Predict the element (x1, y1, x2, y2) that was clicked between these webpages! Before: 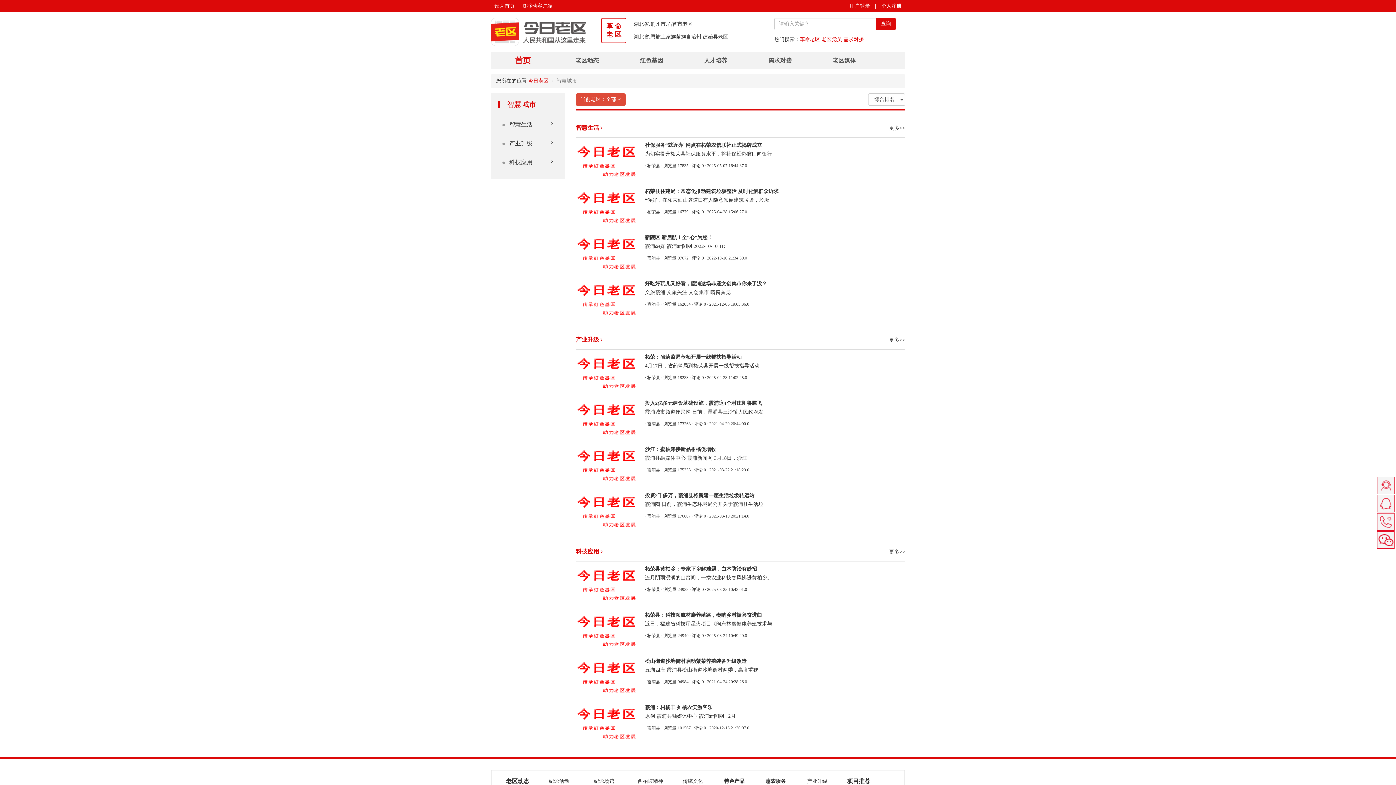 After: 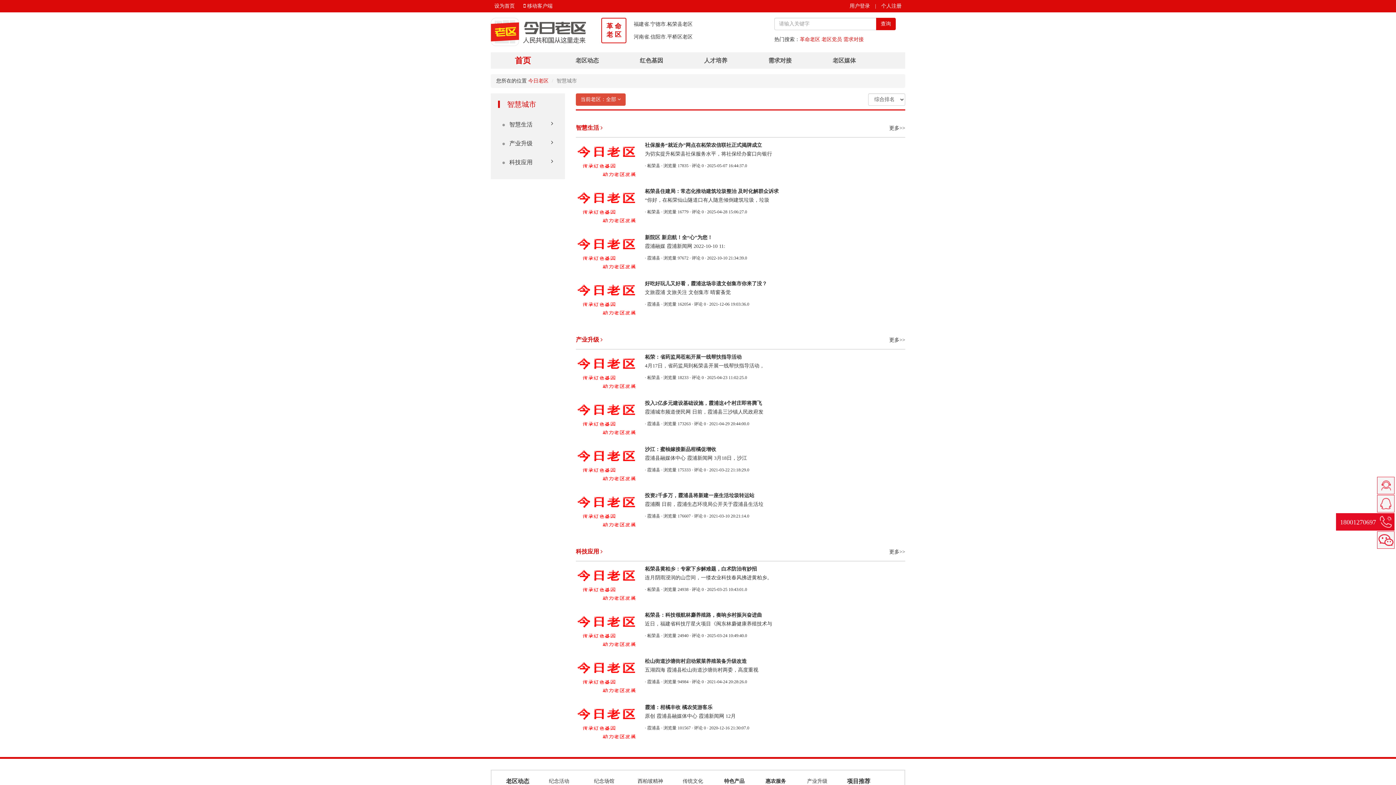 Action: bbox: (1377, 513, 1394, 530)